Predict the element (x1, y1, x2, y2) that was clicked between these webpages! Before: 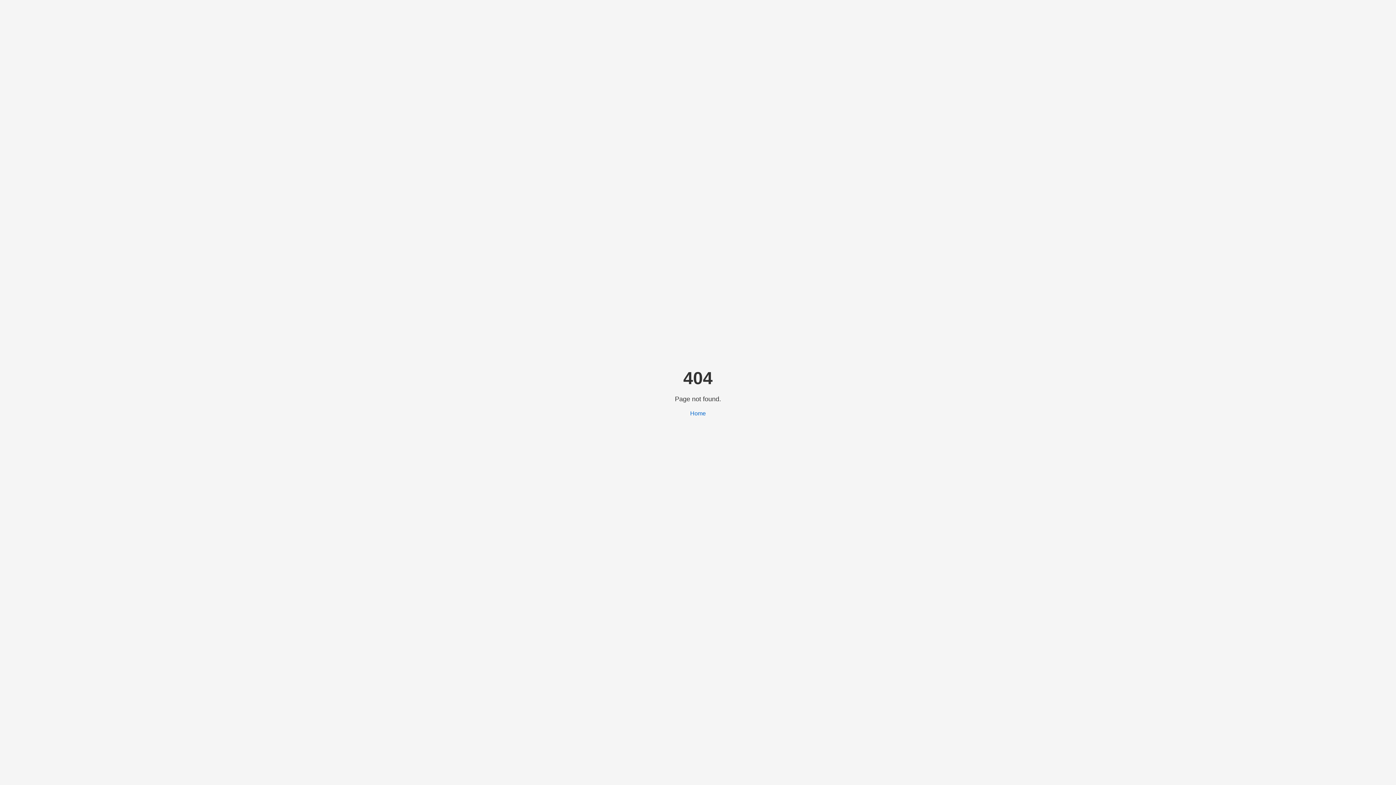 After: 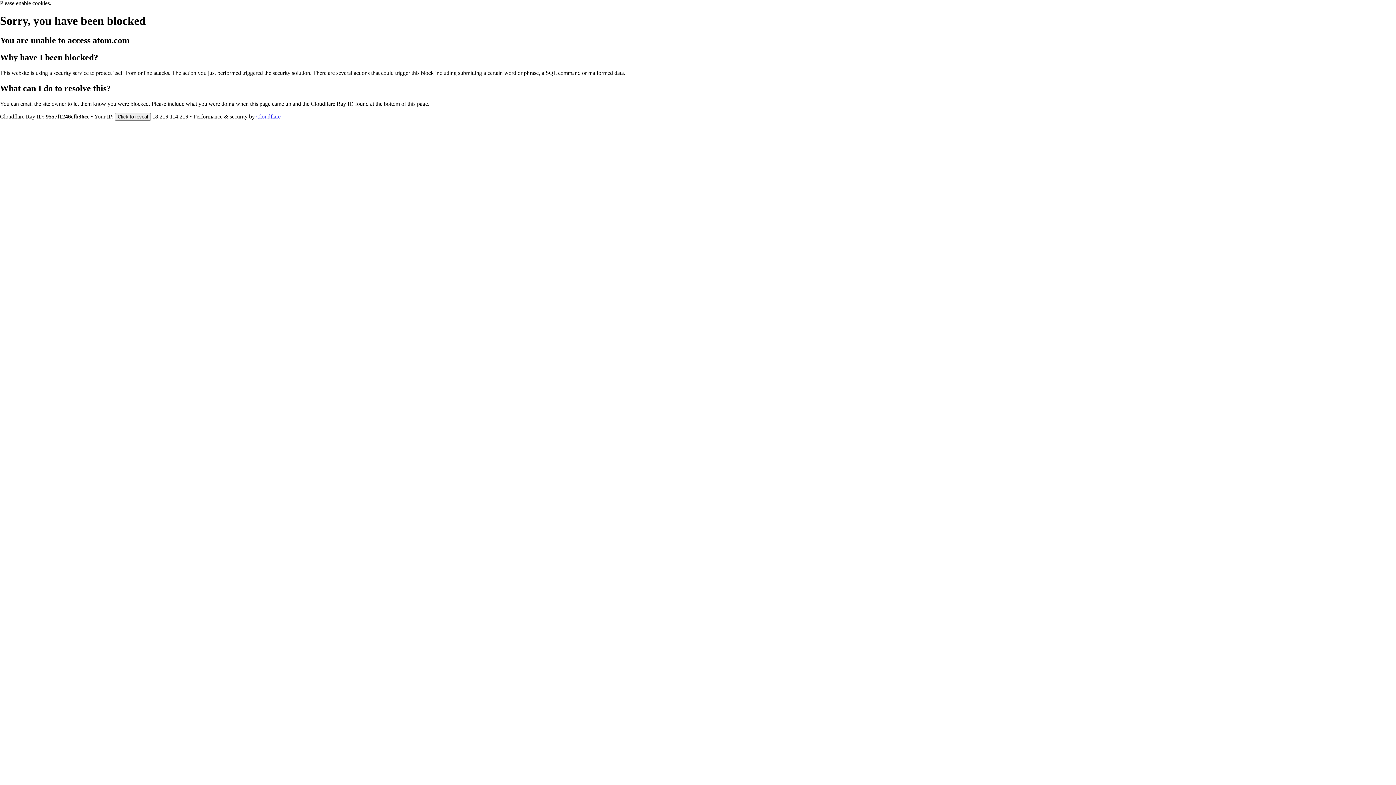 Action: label: Home bbox: (690, 410, 706, 416)